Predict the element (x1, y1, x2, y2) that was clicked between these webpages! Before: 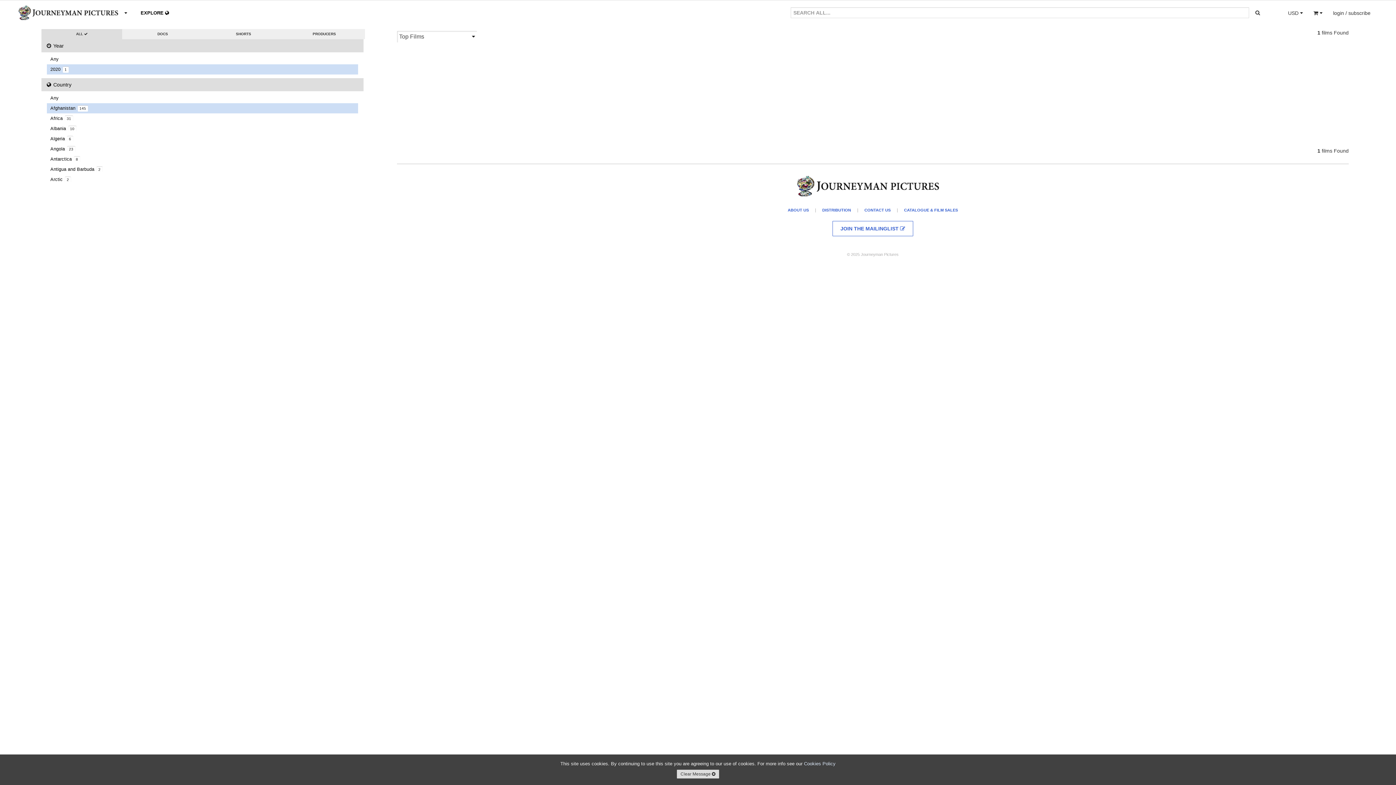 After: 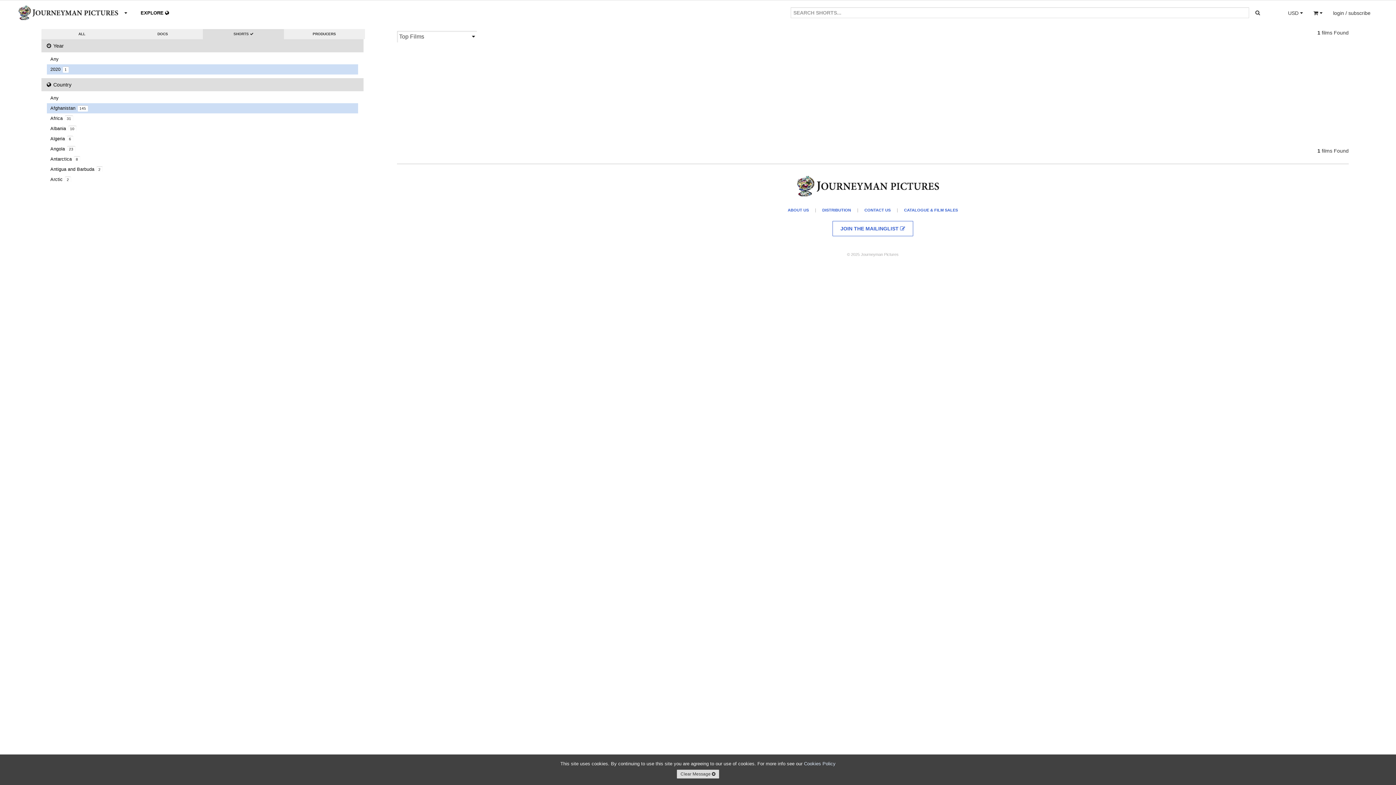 Action: bbox: (202, 29, 284, 39) label: SHORTS